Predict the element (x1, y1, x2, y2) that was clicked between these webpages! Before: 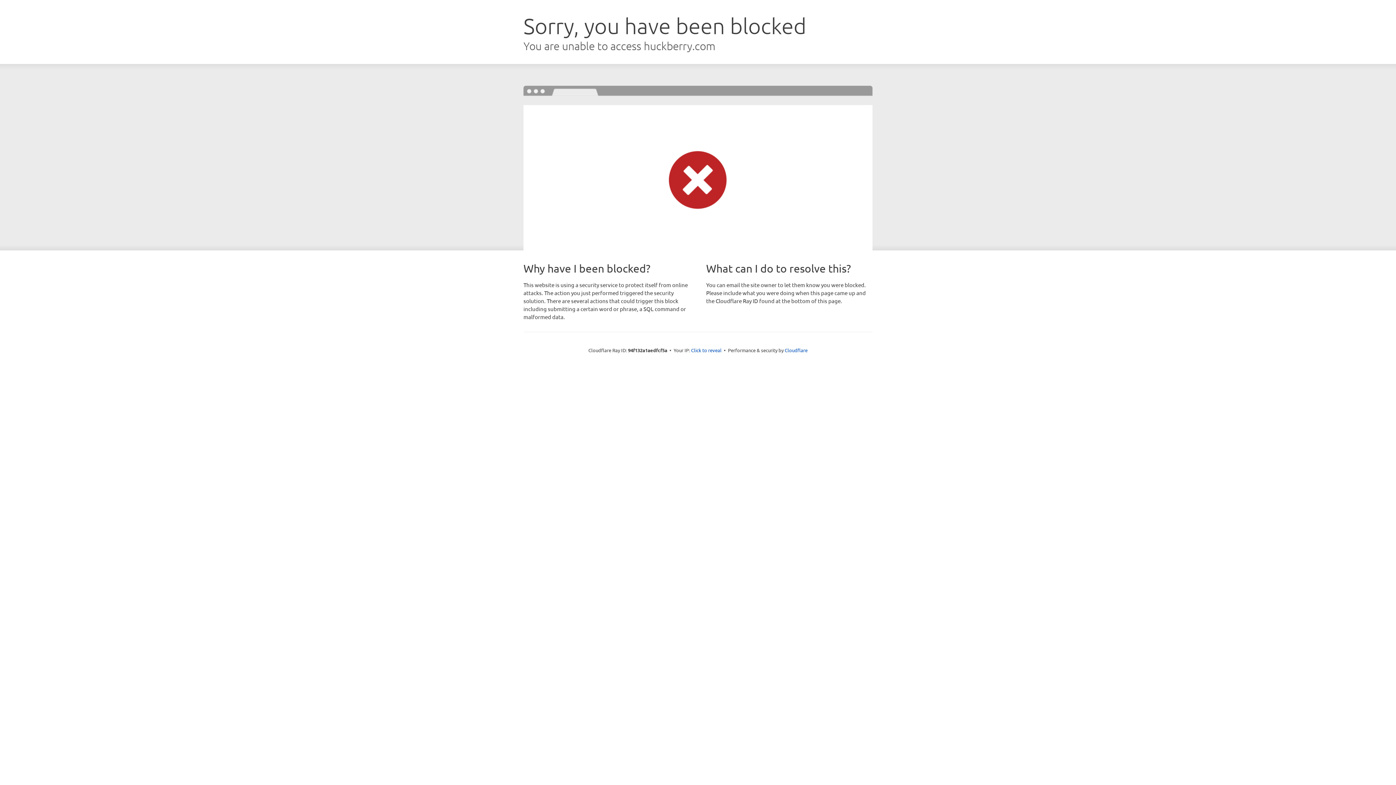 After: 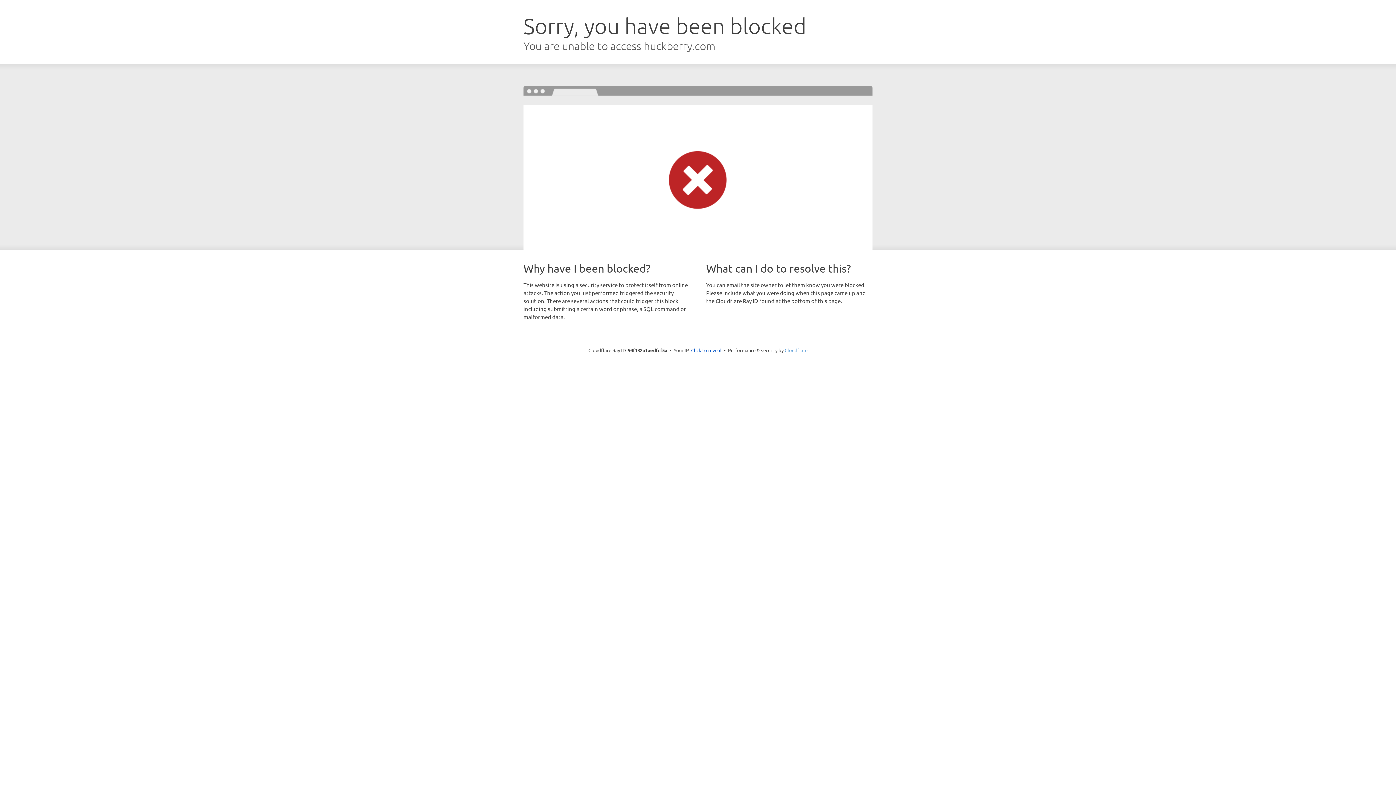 Action: bbox: (784, 347, 807, 353) label: Cloudflare